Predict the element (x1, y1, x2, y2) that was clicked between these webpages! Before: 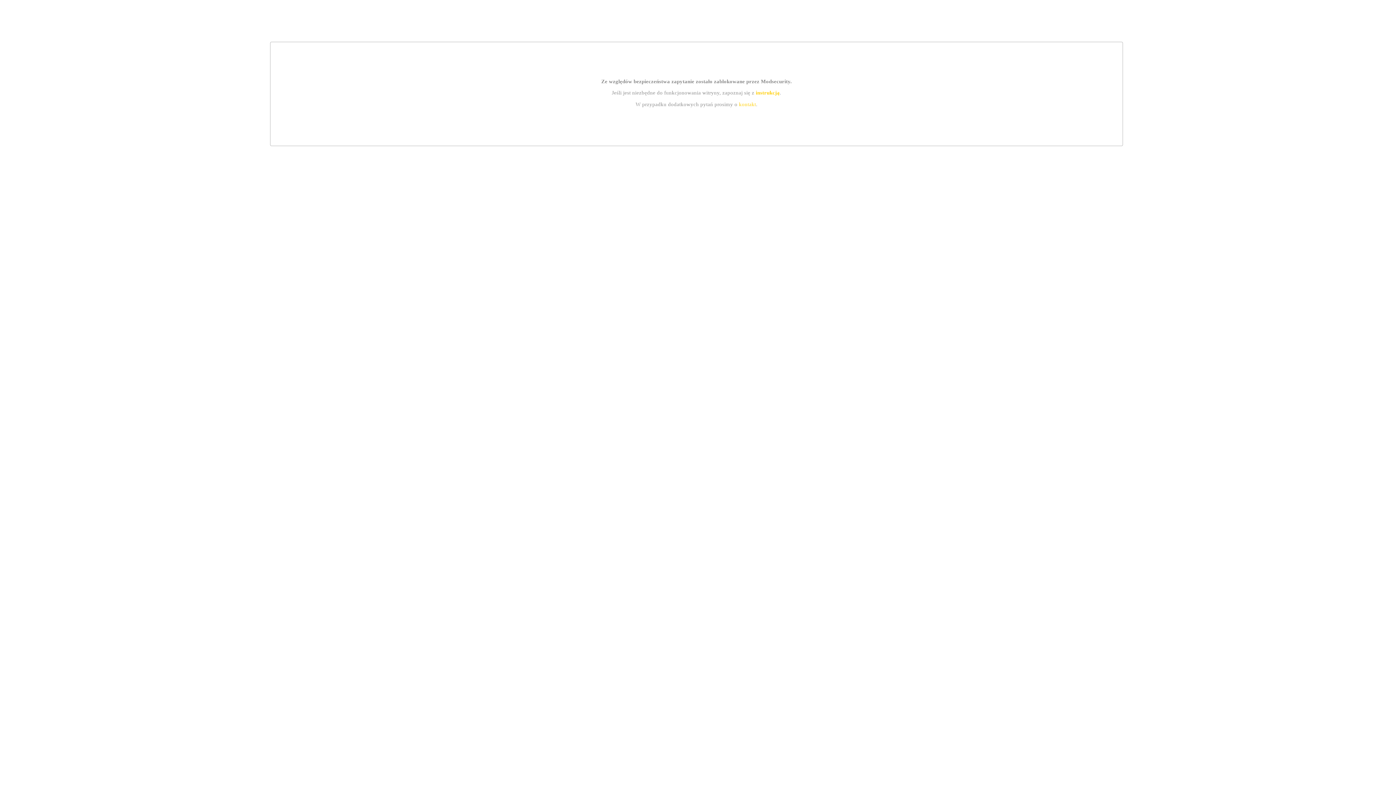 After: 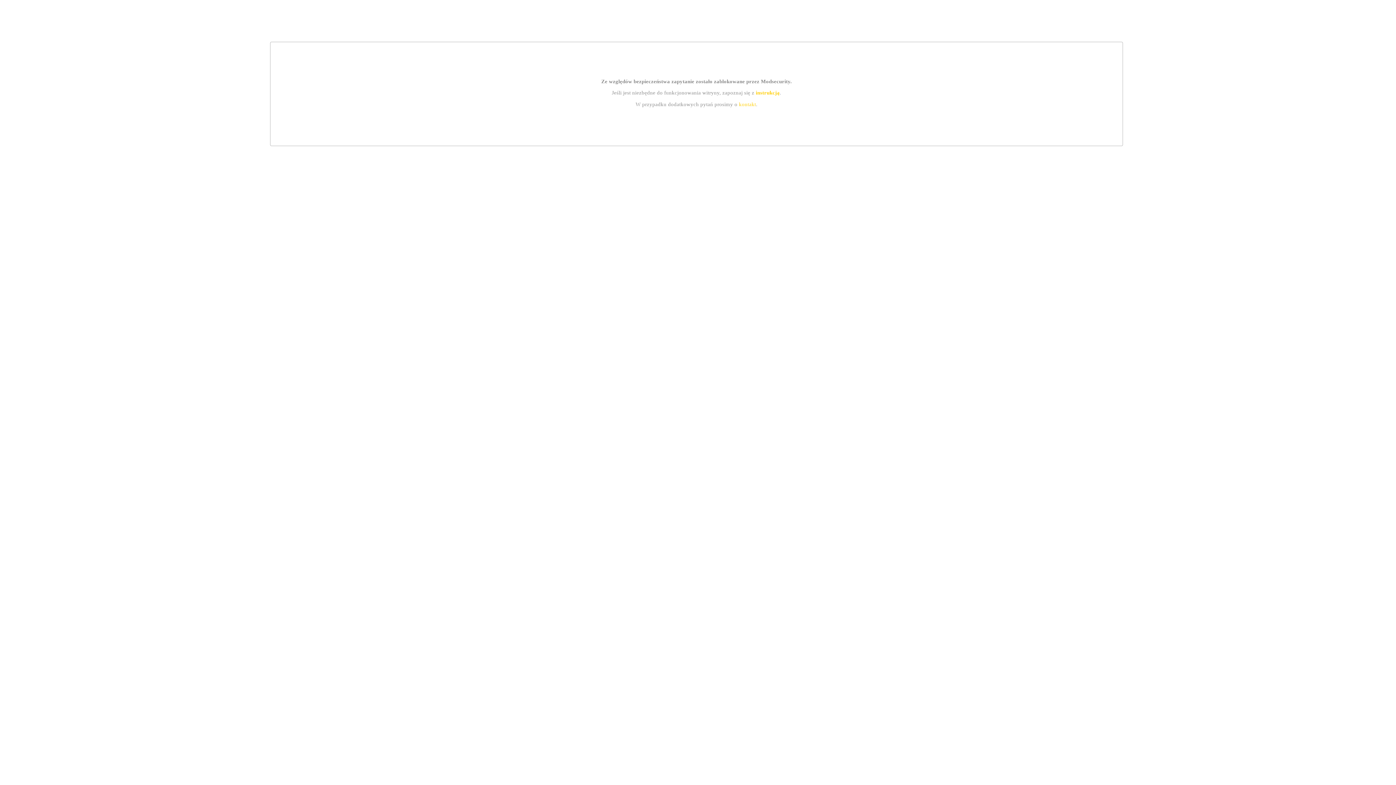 Action: label: kontakt bbox: (739, 101, 756, 107)